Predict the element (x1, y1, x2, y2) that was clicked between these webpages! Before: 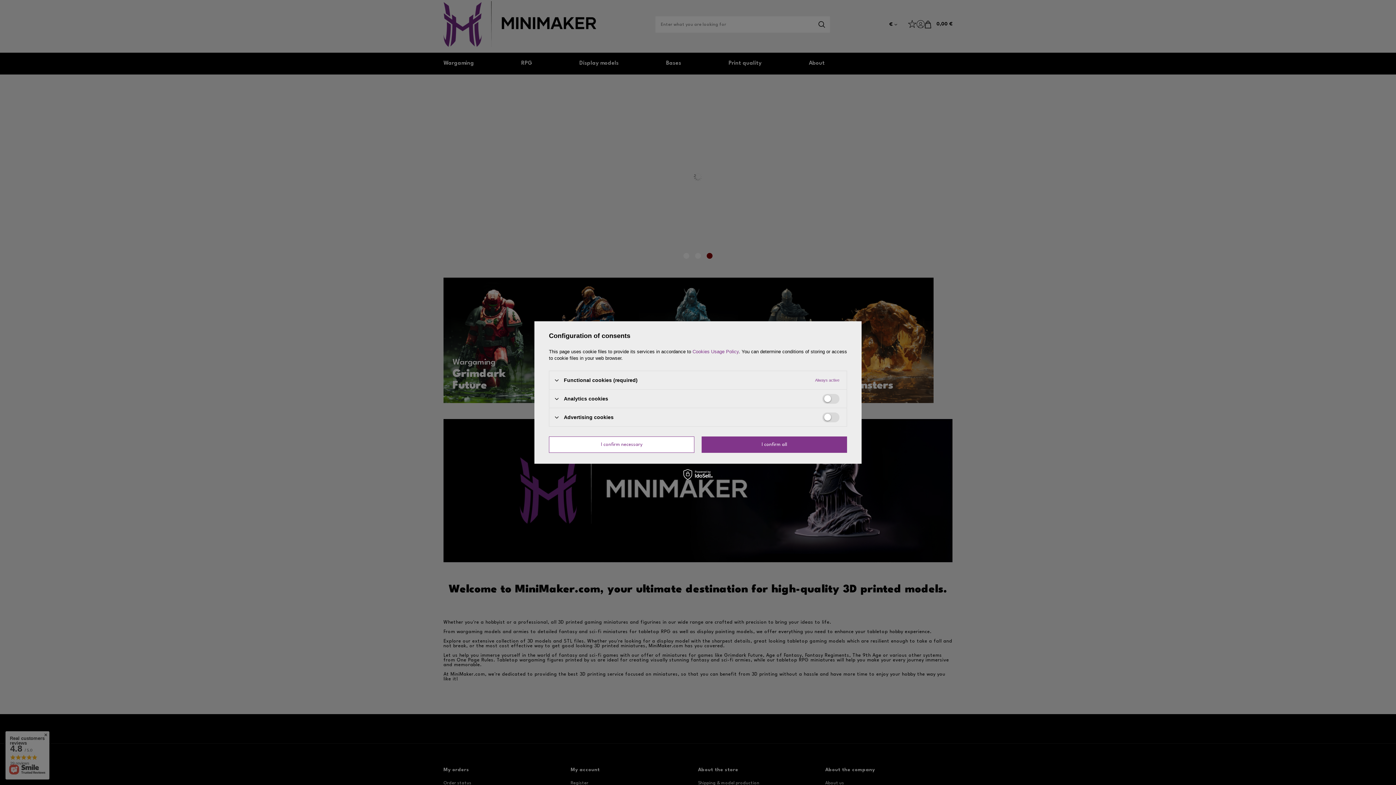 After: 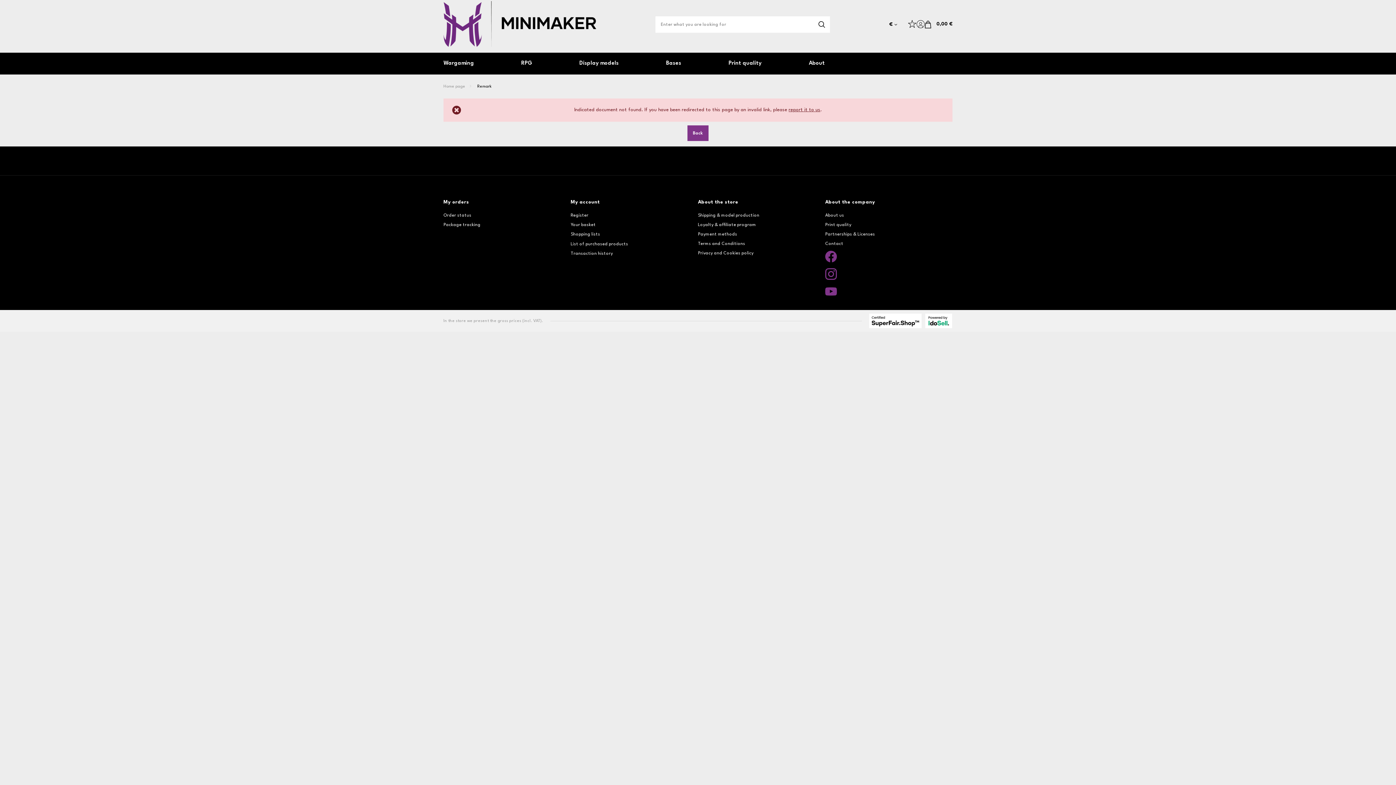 Action: bbox: (692, 349, 738, 354) label: Cookies Usage Policy